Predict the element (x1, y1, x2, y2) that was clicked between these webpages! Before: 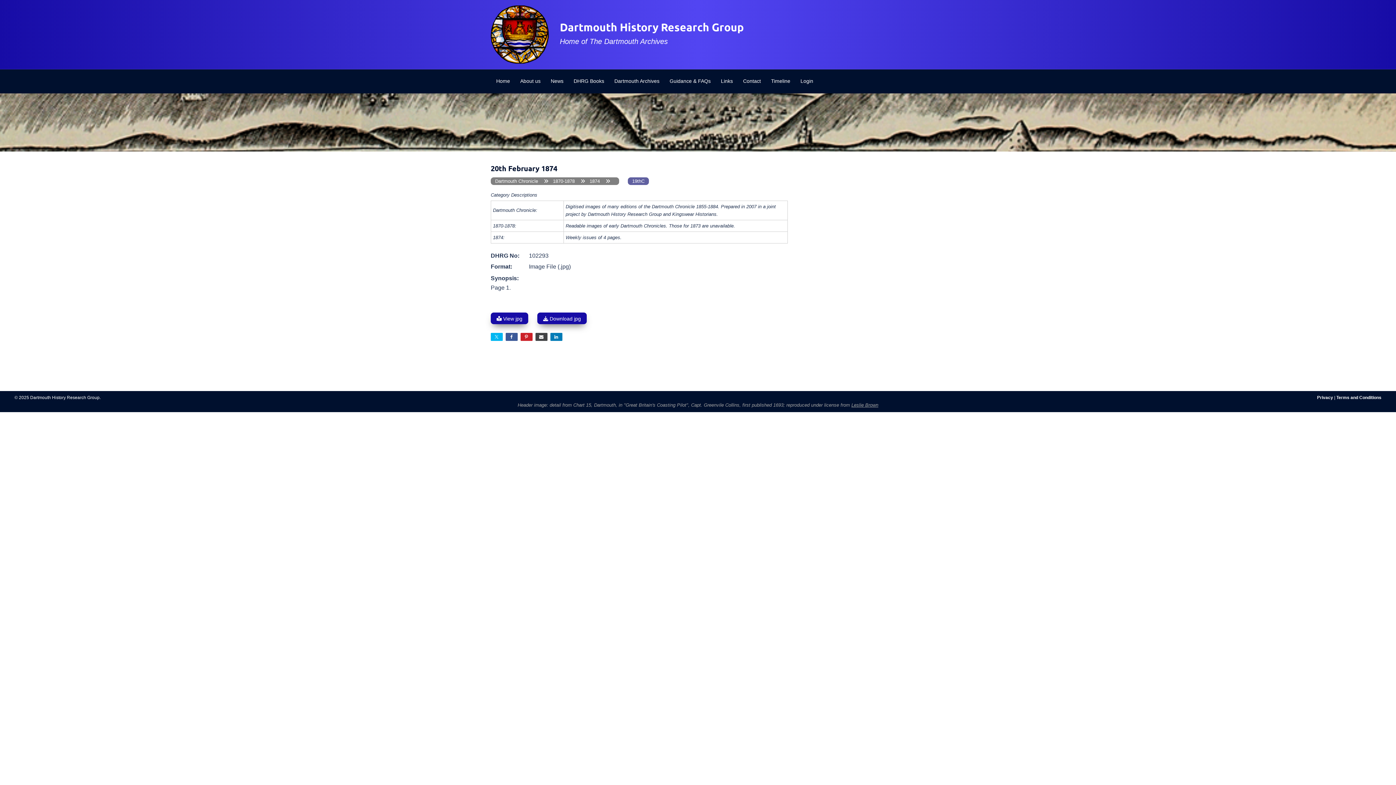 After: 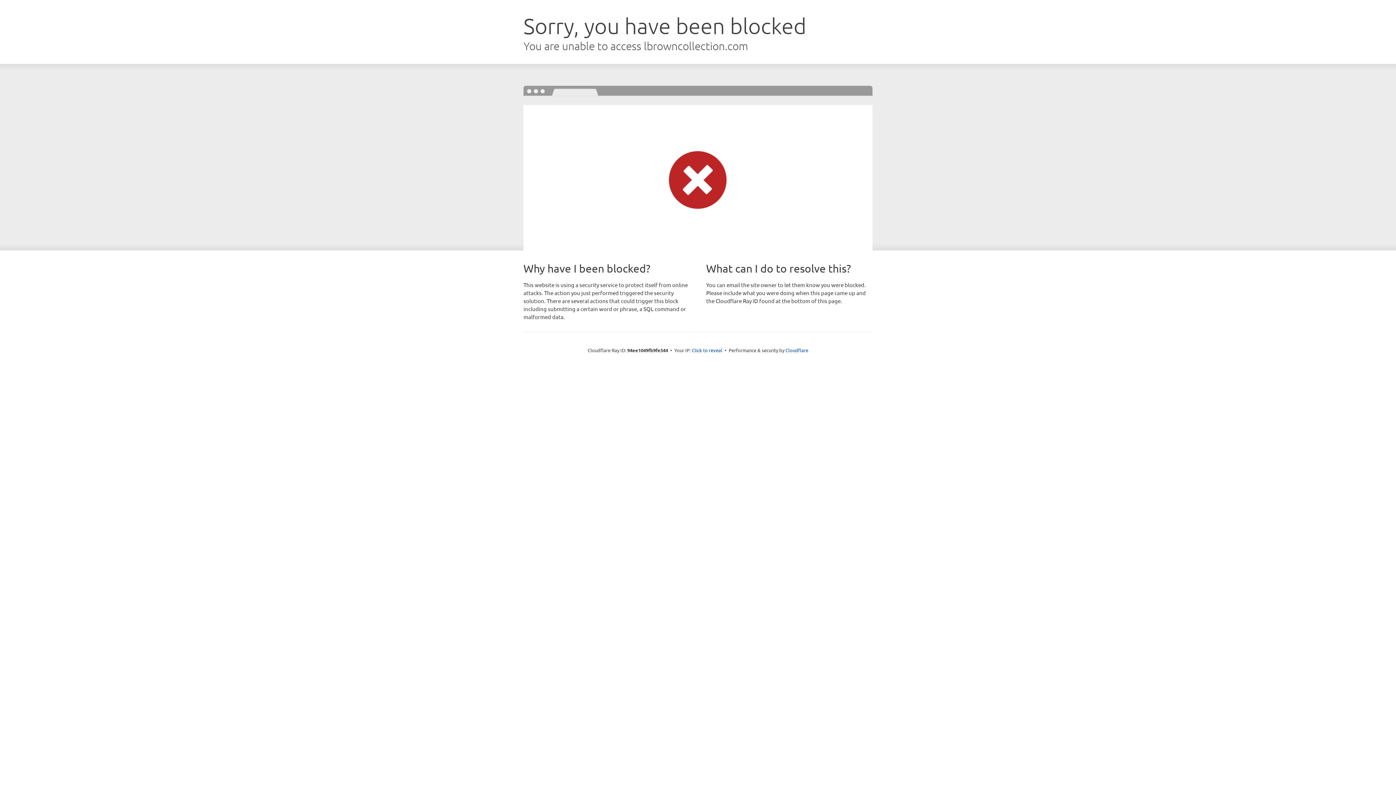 Action: label: Leslie Brown bbox: (851, 402, 878, 408)